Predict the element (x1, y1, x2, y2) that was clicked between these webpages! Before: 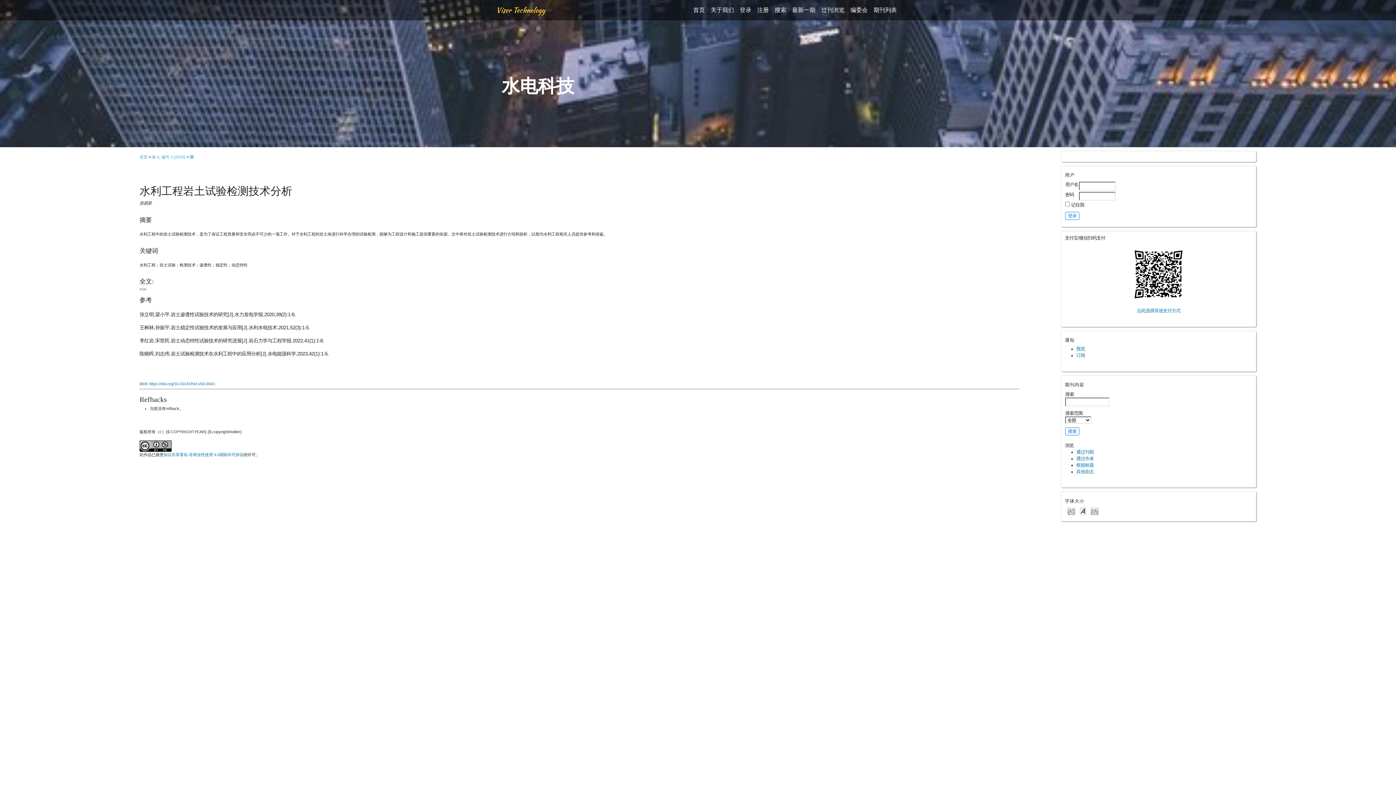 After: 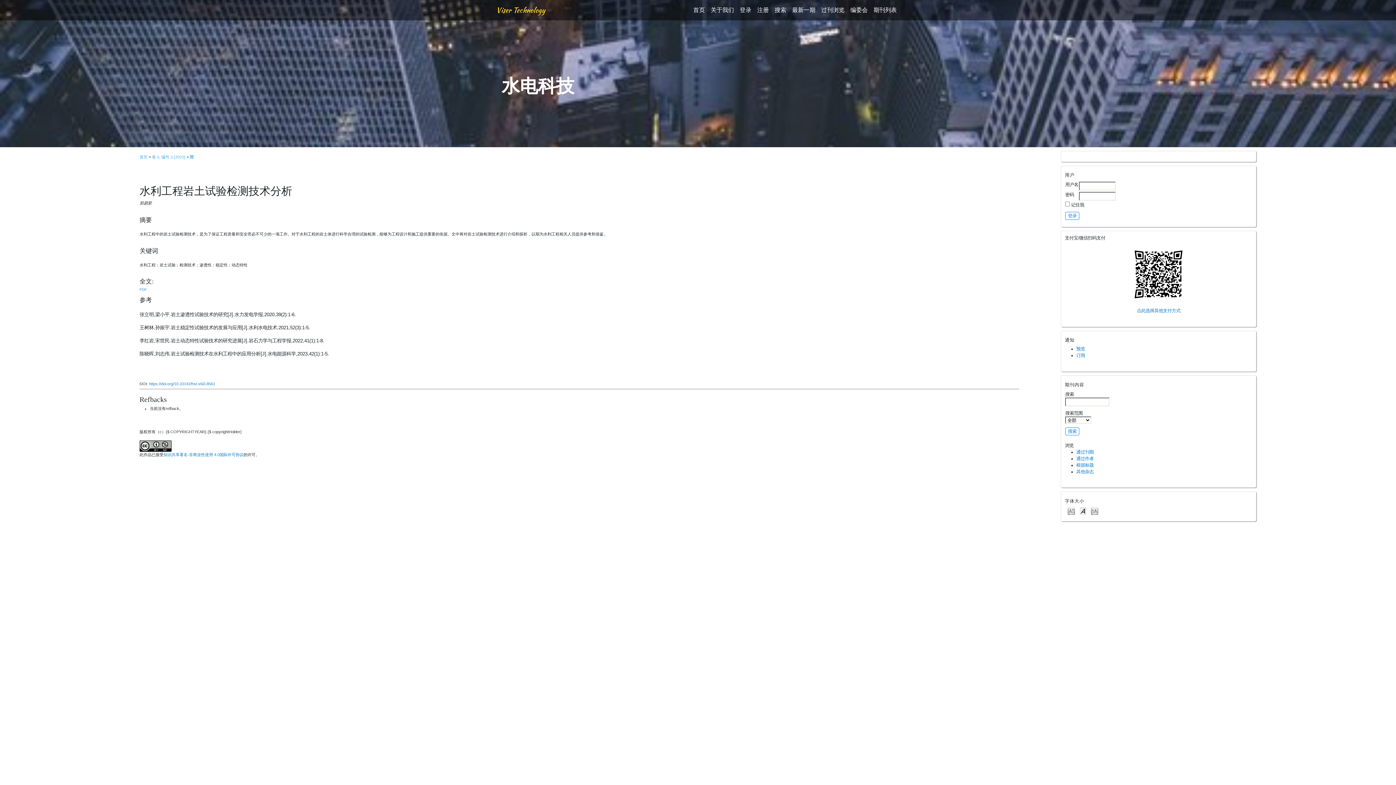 Action: label: Make font size default bbox: (1079, 506, 1087, 515)